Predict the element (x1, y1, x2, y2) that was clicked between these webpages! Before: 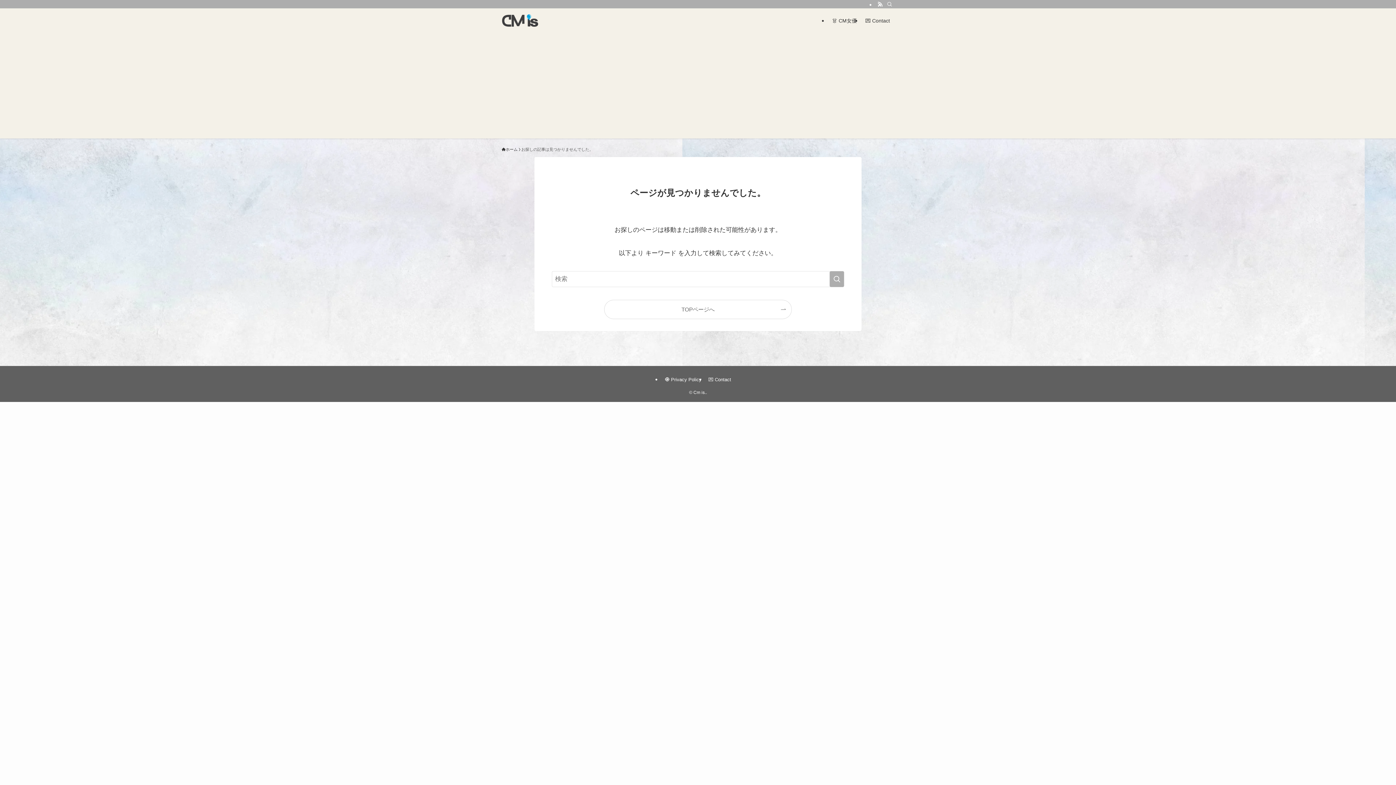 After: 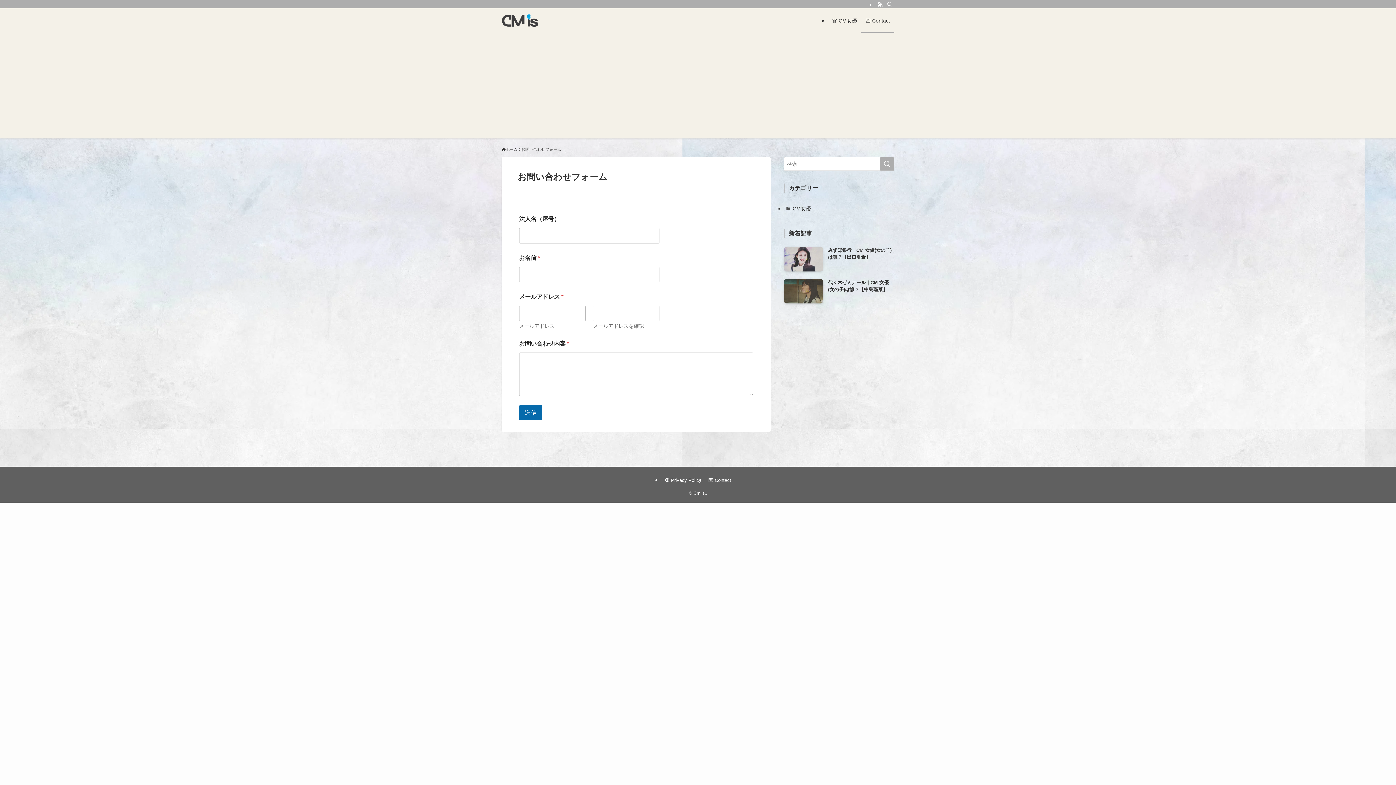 Action: bbox: (705, 376, 734, 383) label: 💌 Contact